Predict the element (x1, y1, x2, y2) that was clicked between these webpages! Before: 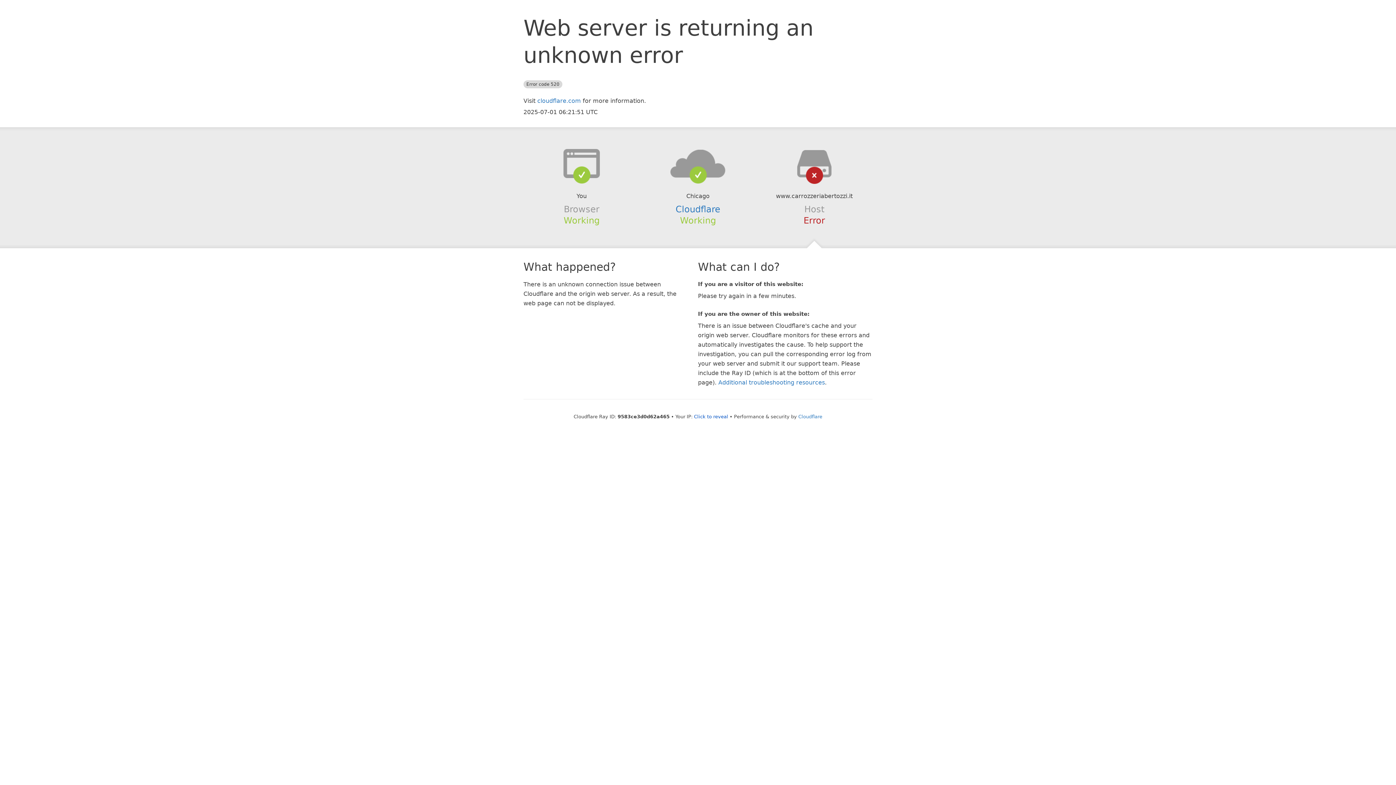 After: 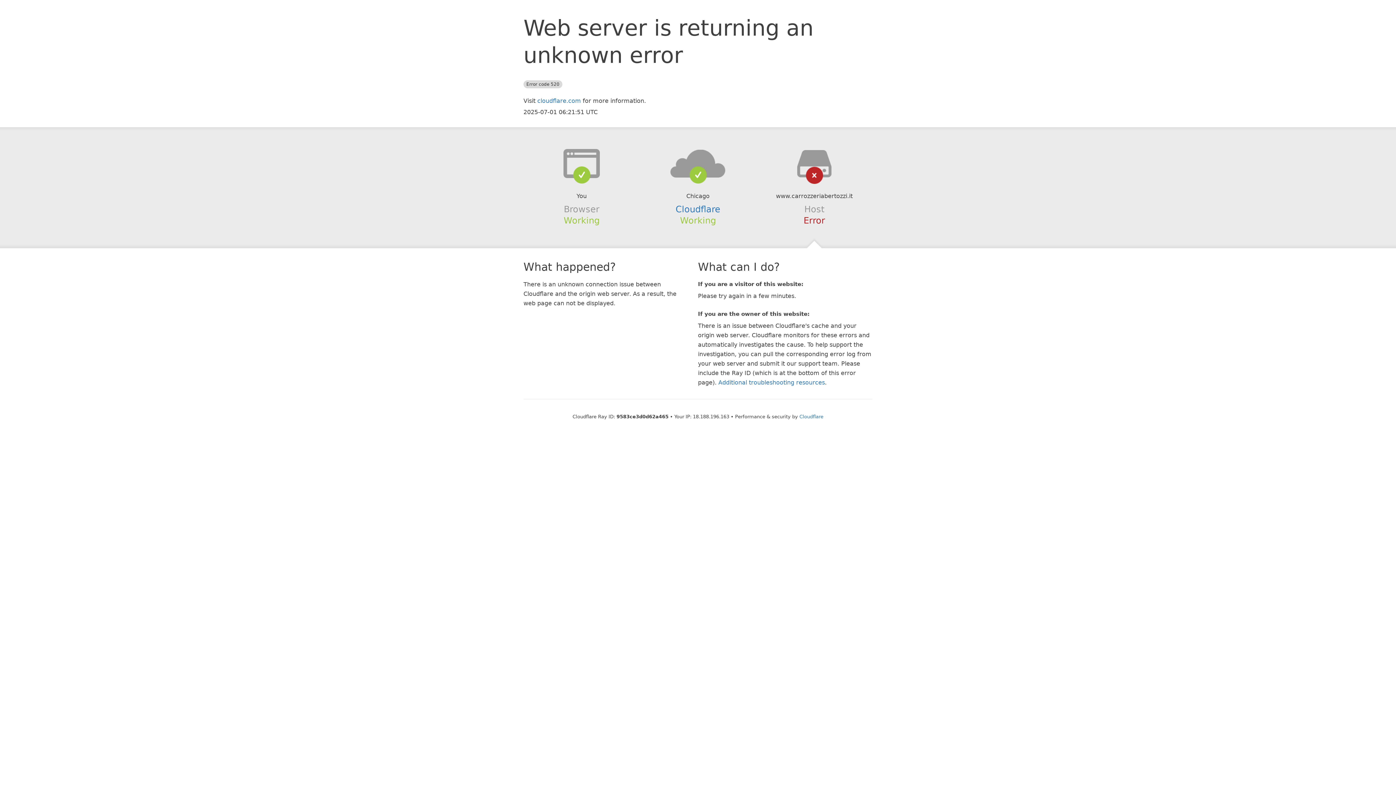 Action: label: Click to reveal bbox: (694, 414, 728, 419)